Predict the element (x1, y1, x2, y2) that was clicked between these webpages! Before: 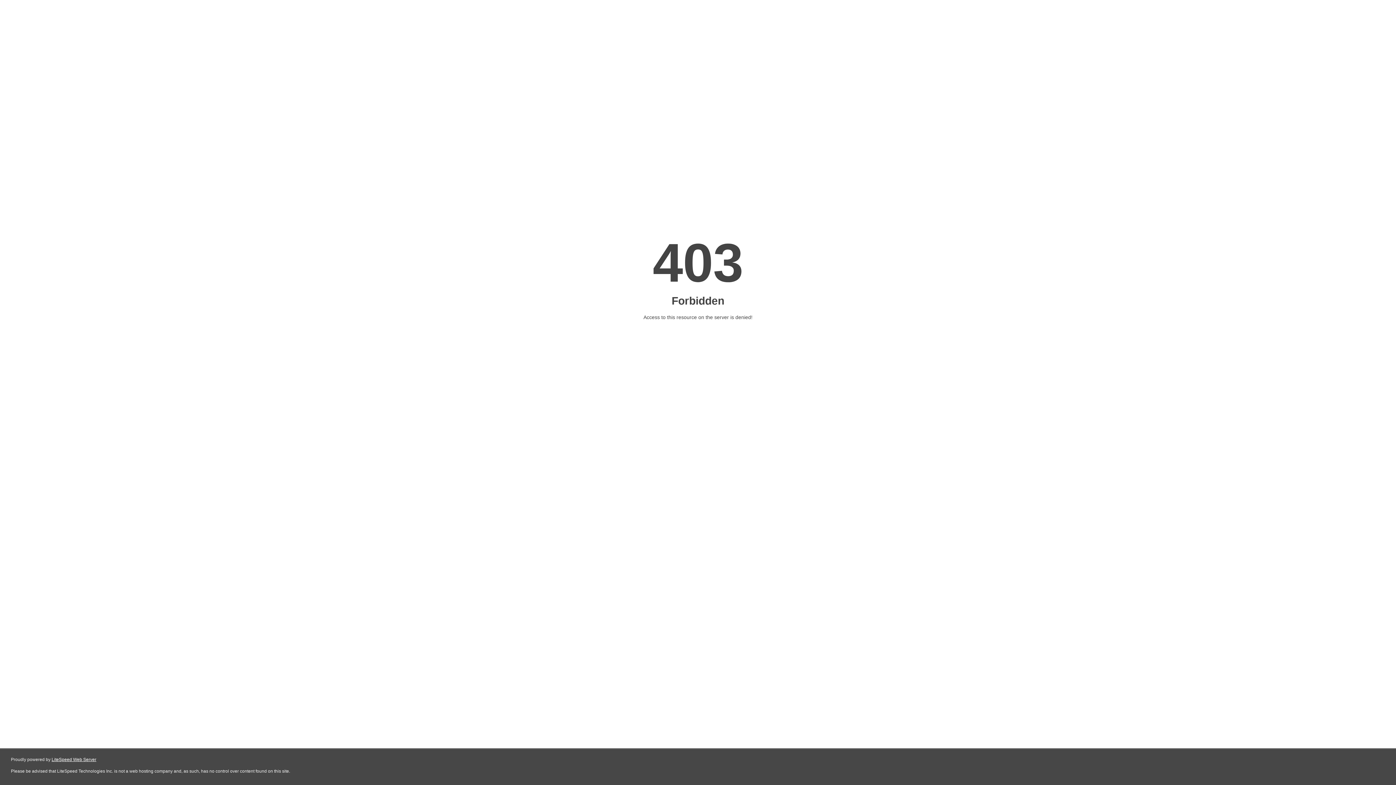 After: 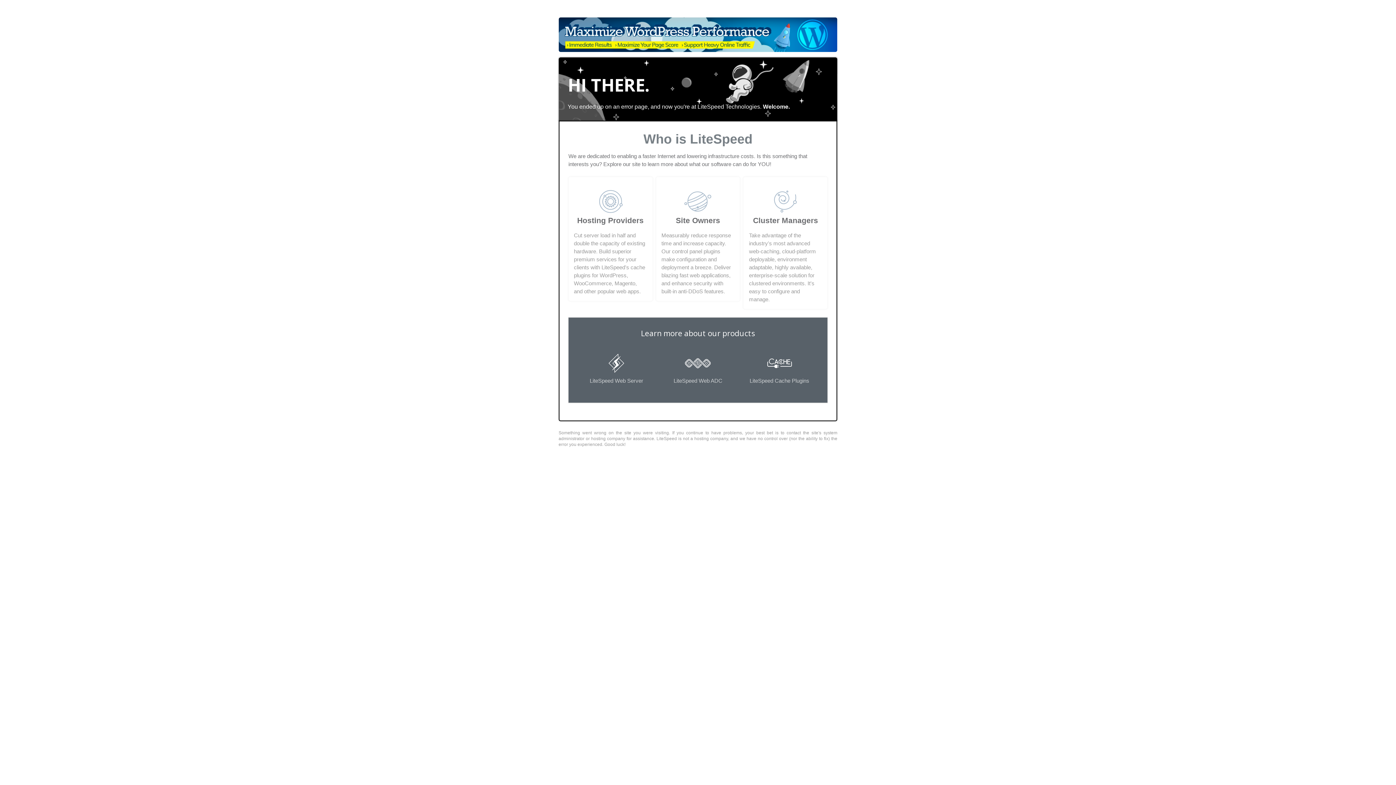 Action: bbox: (51, 757, 96, 762) label: LiteSpeed Web Server